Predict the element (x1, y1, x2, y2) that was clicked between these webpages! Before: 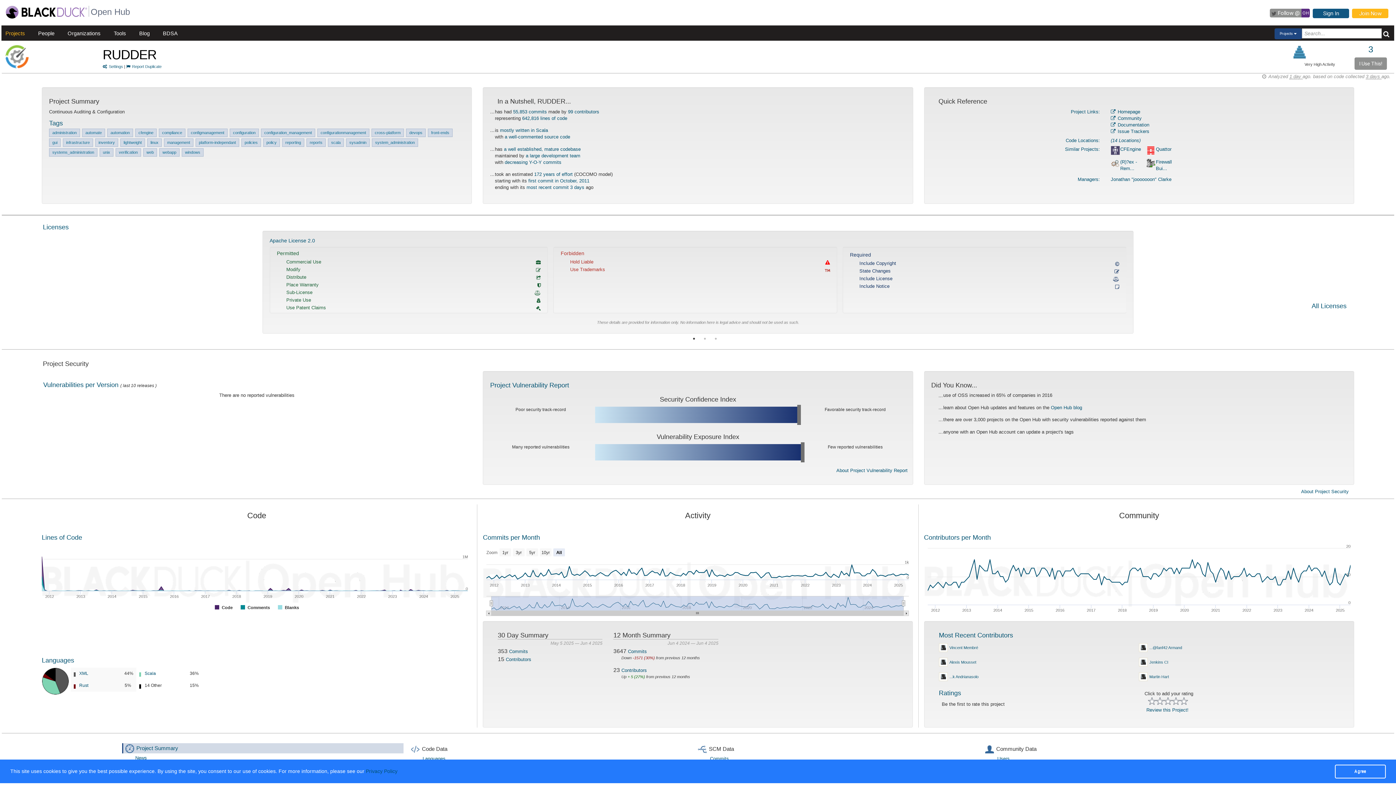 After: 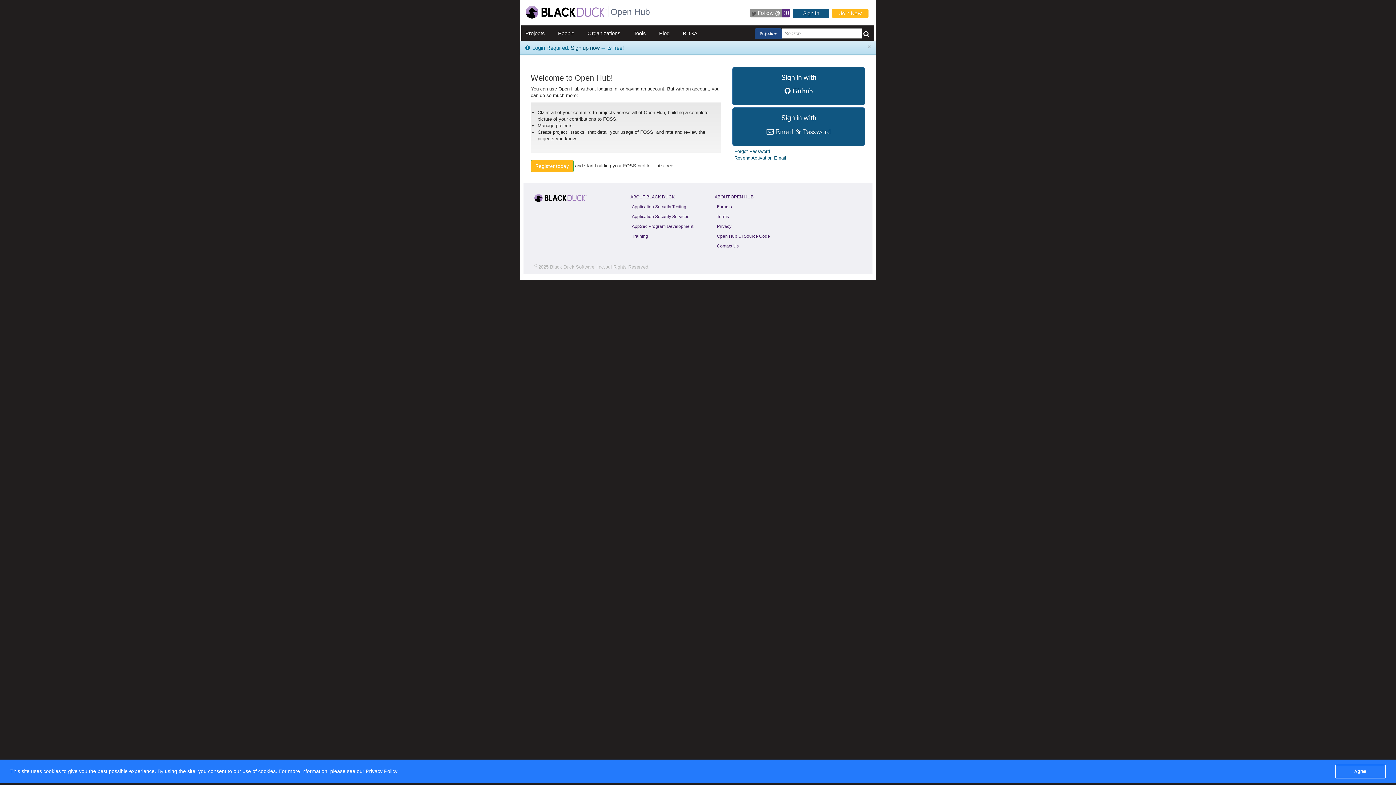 Action: bbox: (1146, 707, 1188, 712) label: Review this Project!